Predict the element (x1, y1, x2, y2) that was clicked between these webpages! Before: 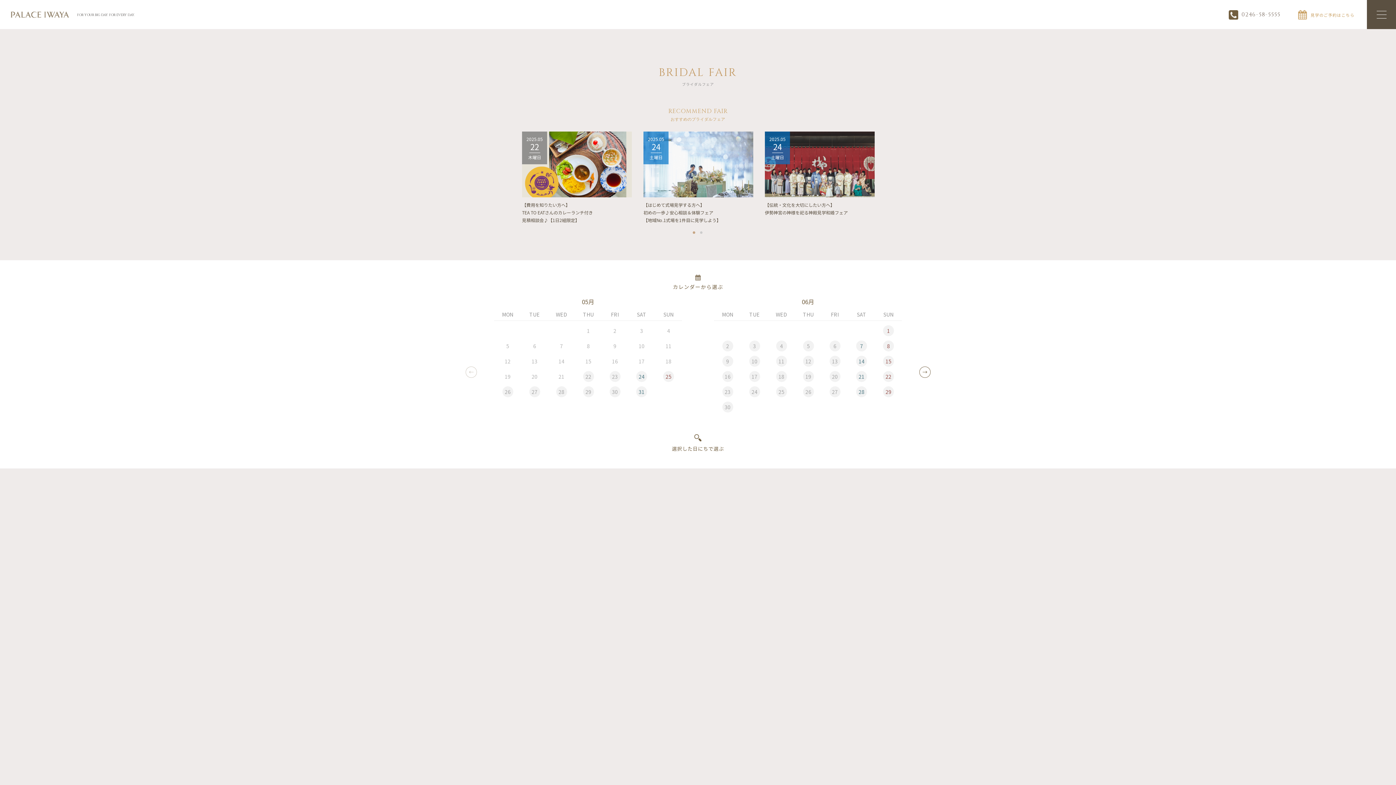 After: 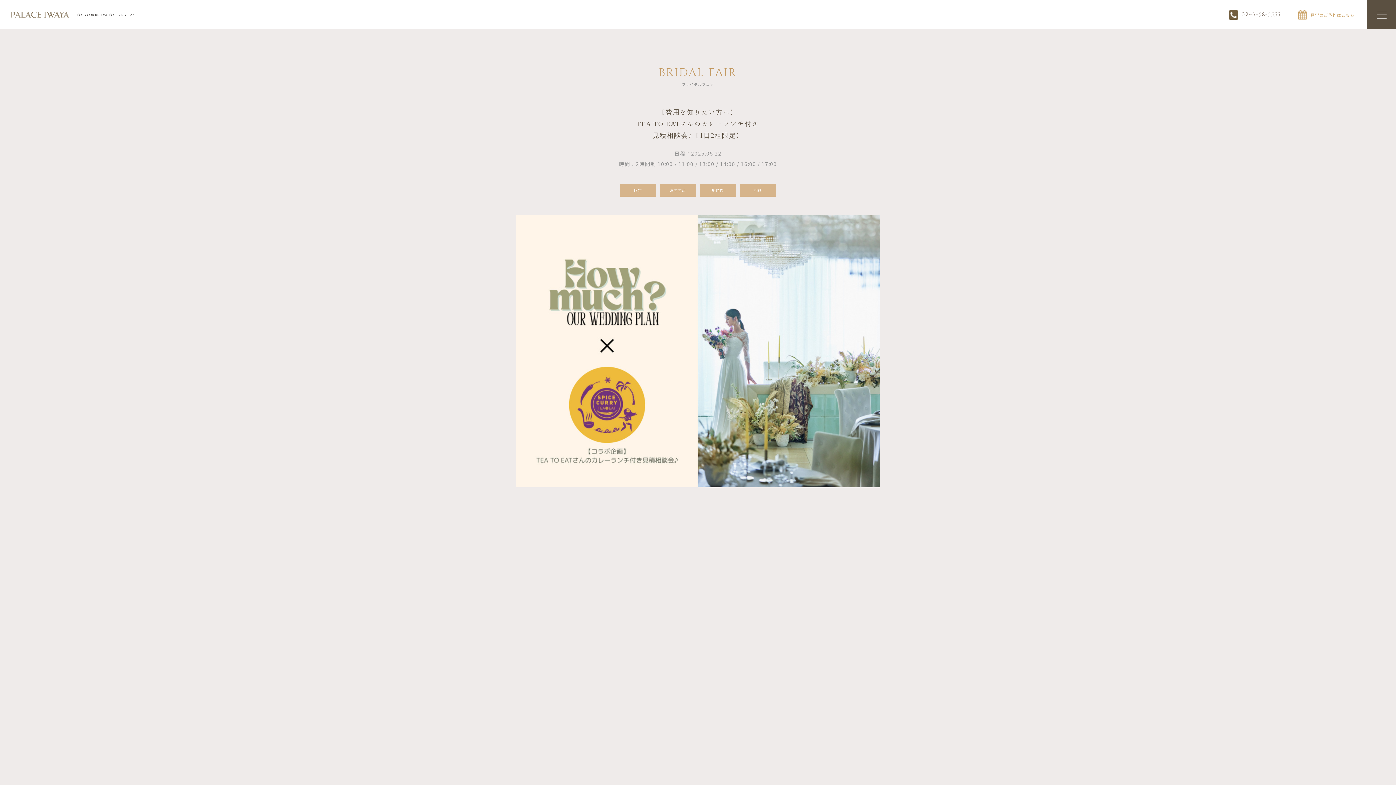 Action: bbox: (522, 131, 632, 224) label: 2025.05
22
木曜日

【費用を知りたい方へ】
TEA TO EATさんのカレーランチ付き
見積相談会♪【1日2組限定】